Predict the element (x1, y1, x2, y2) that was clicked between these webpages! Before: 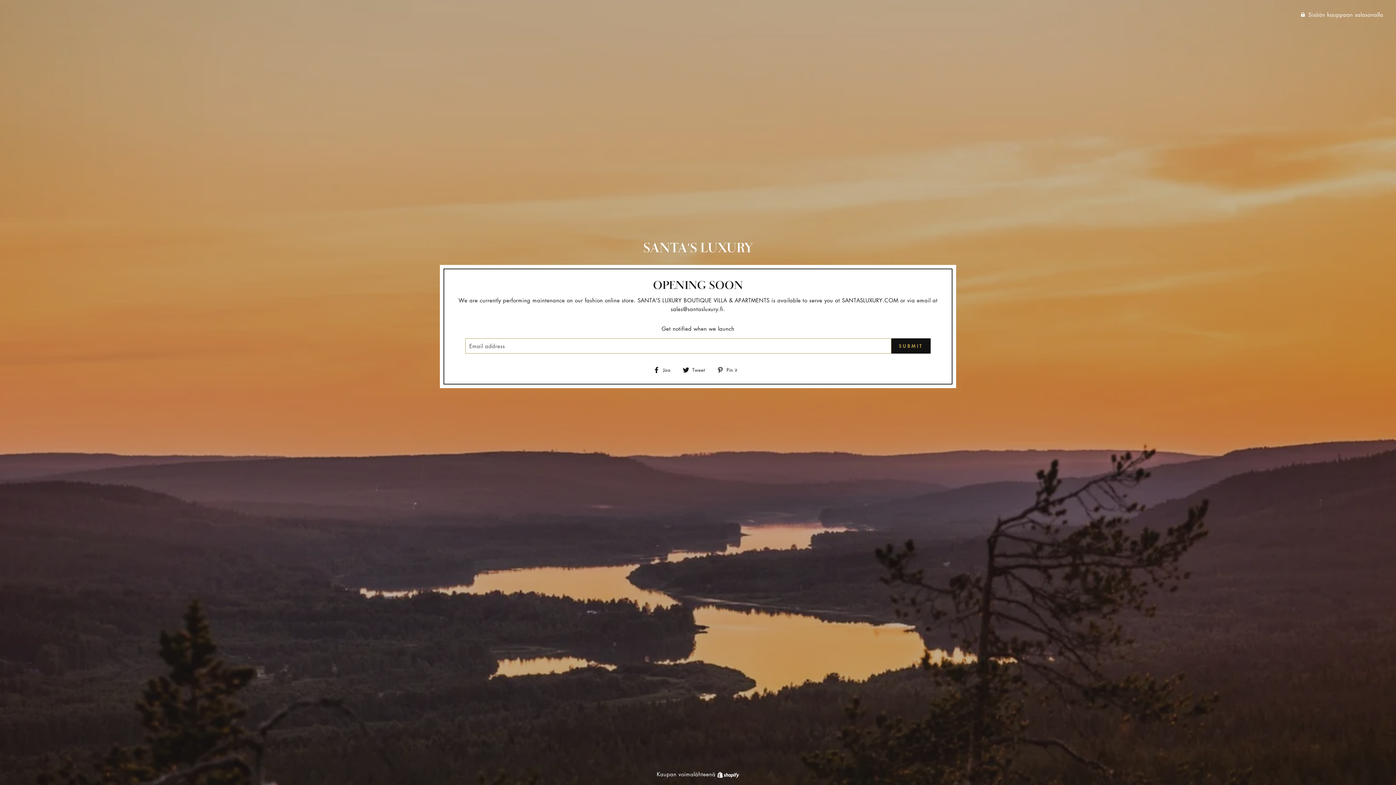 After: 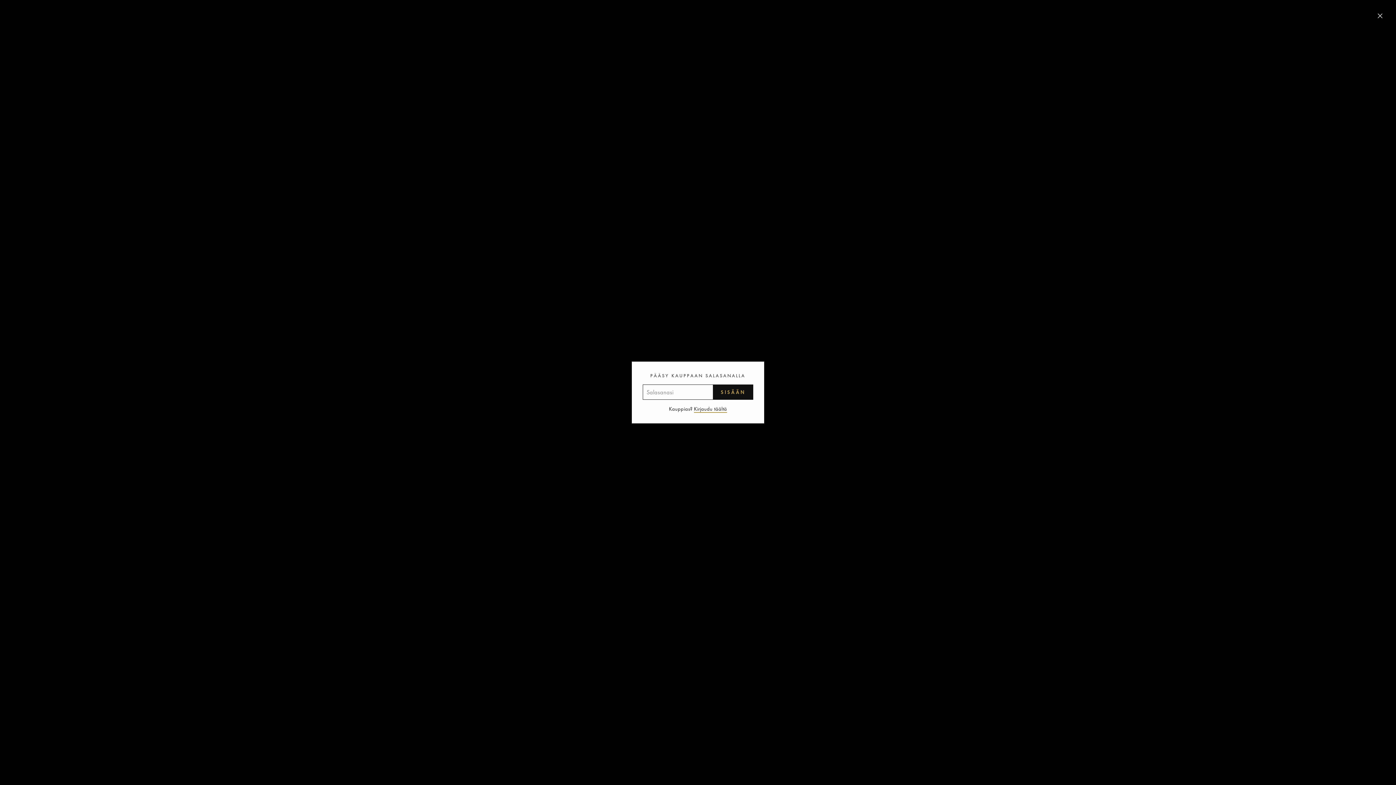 Action: label:  Sisään kauppaan salasanalla bbox: (0, 7, 1389, 21)